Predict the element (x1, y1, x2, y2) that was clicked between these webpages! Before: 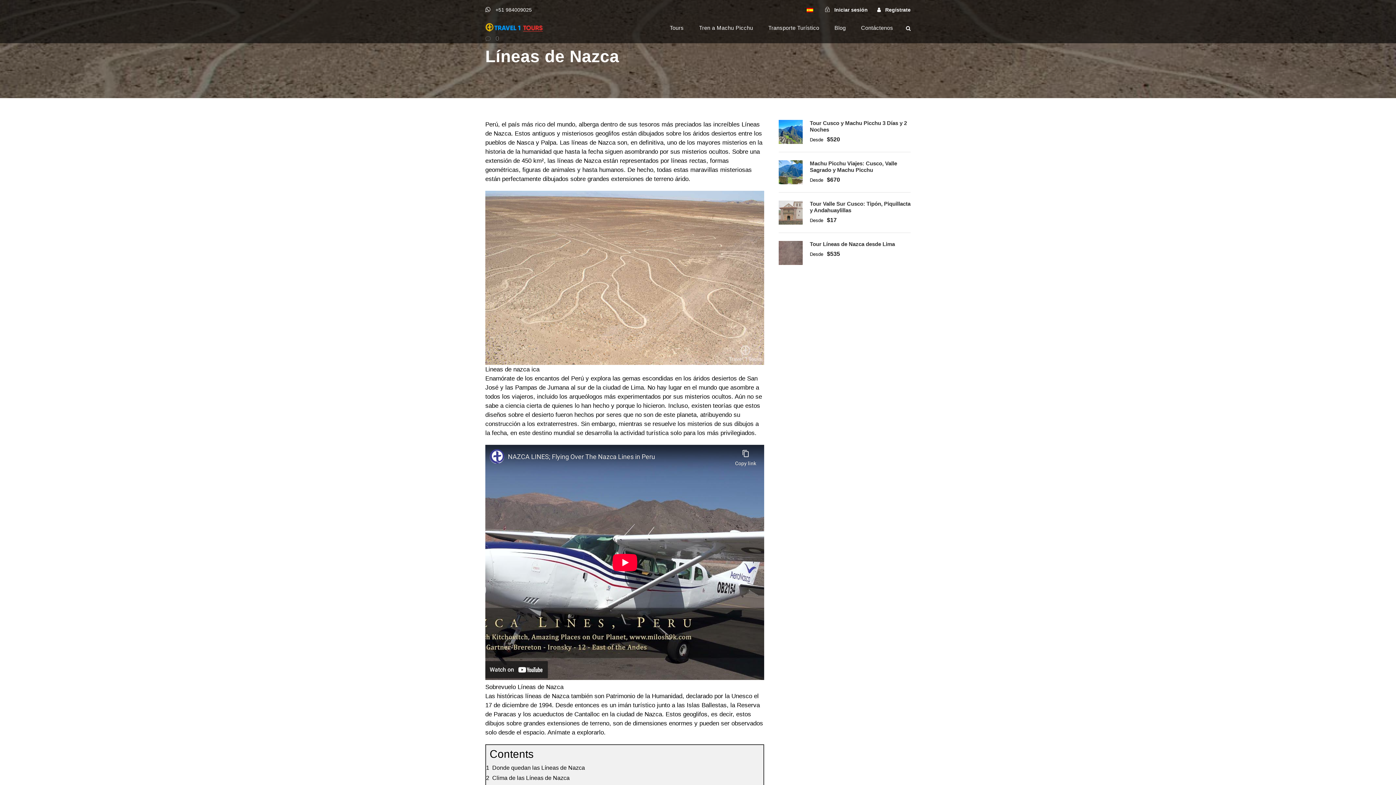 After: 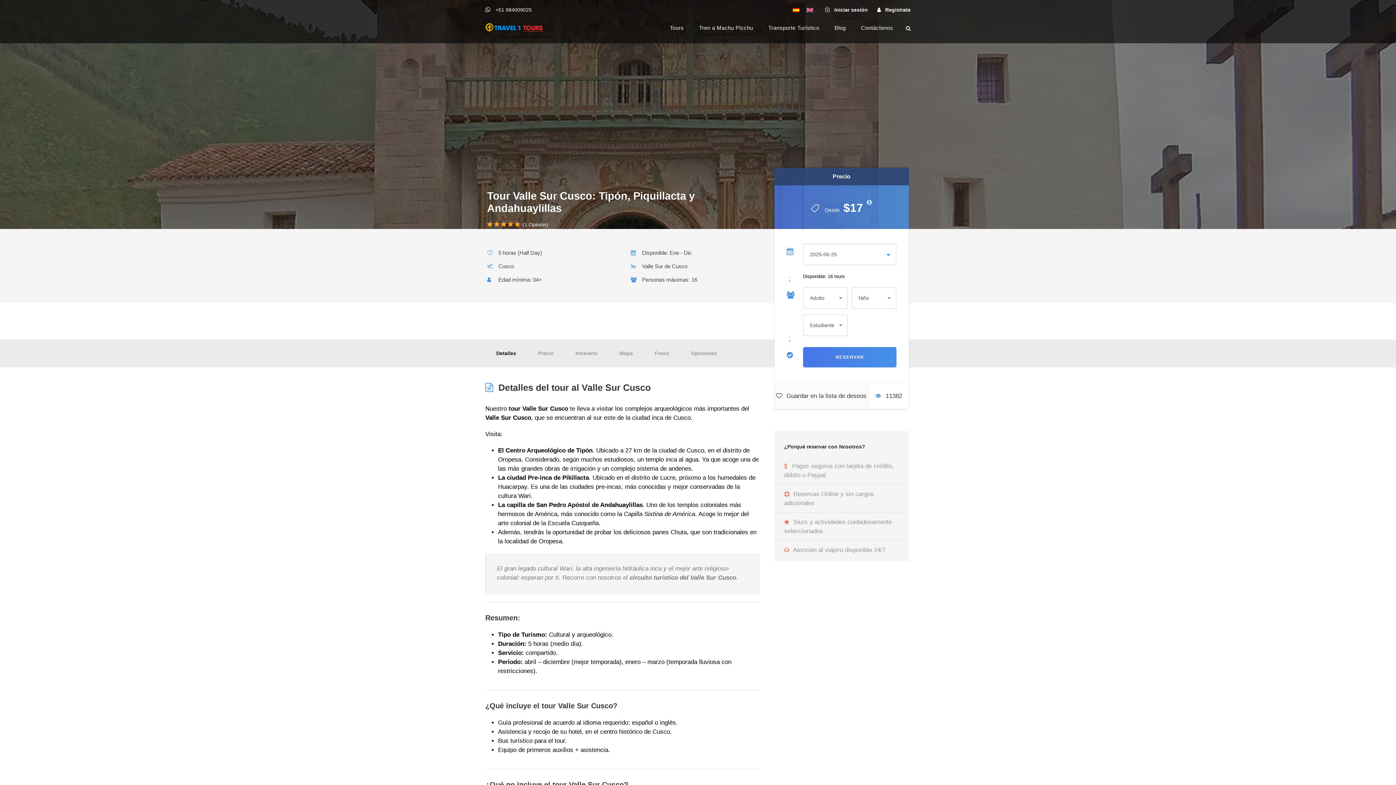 Action: bbox: (778, 208, 802, 215)